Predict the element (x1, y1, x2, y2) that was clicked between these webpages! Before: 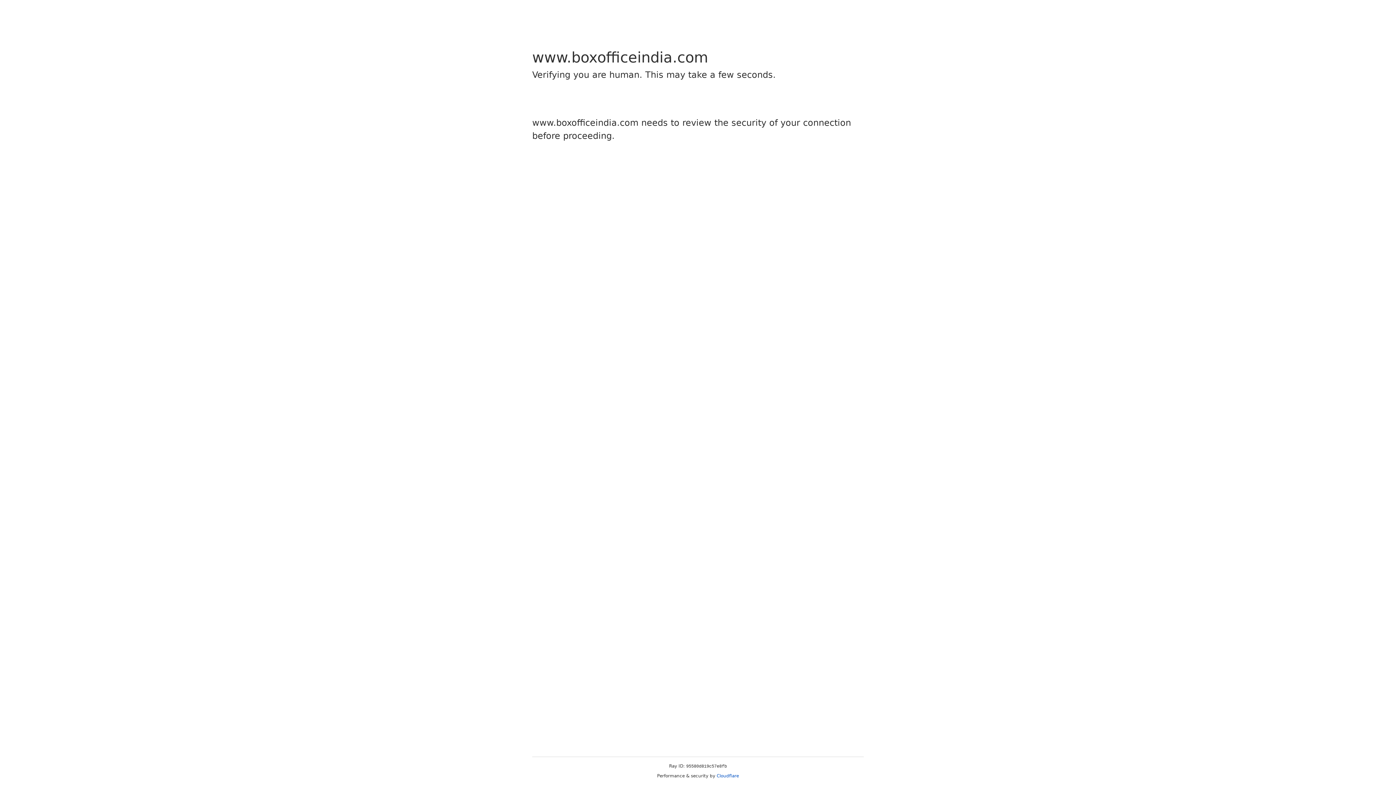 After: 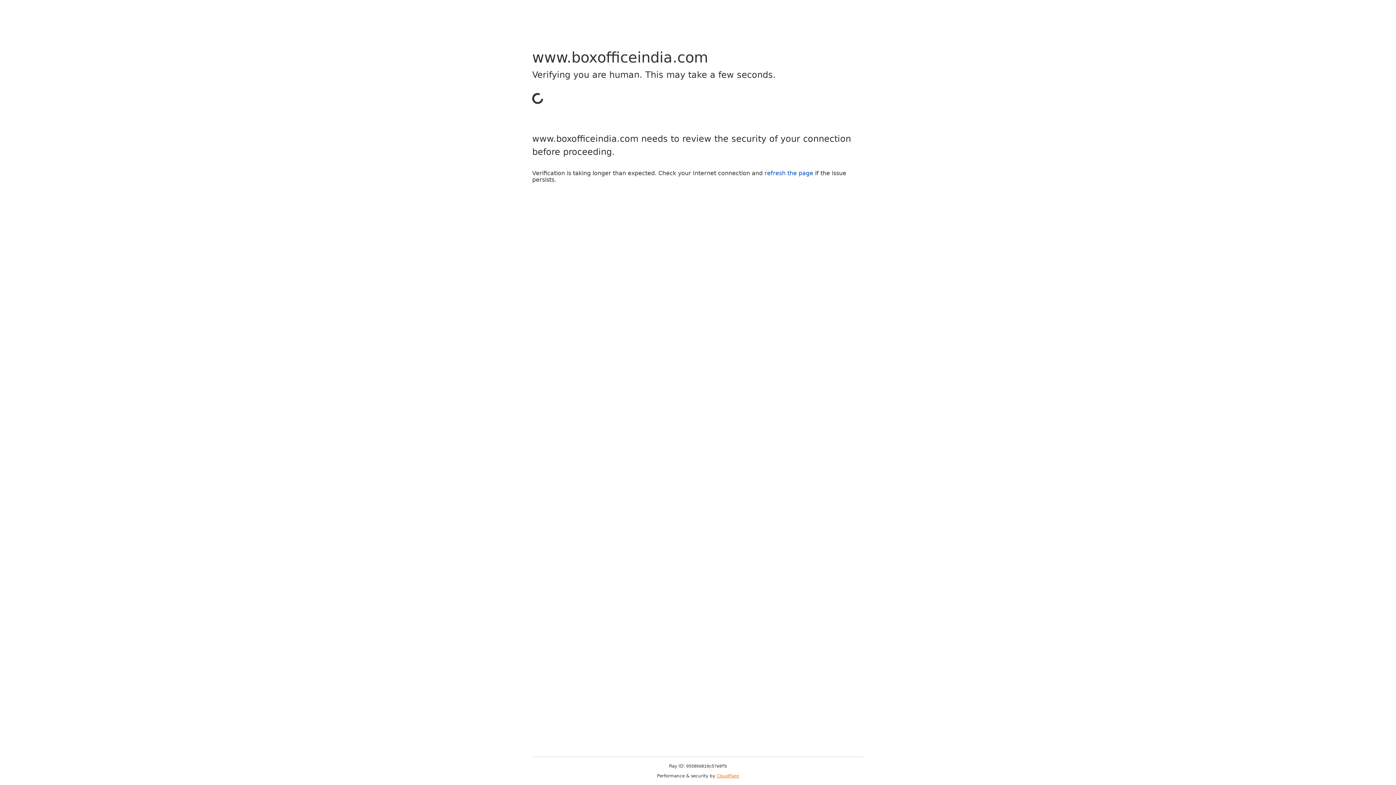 Action: bbox: (716, 773, 739, 778) label: Cloudflare